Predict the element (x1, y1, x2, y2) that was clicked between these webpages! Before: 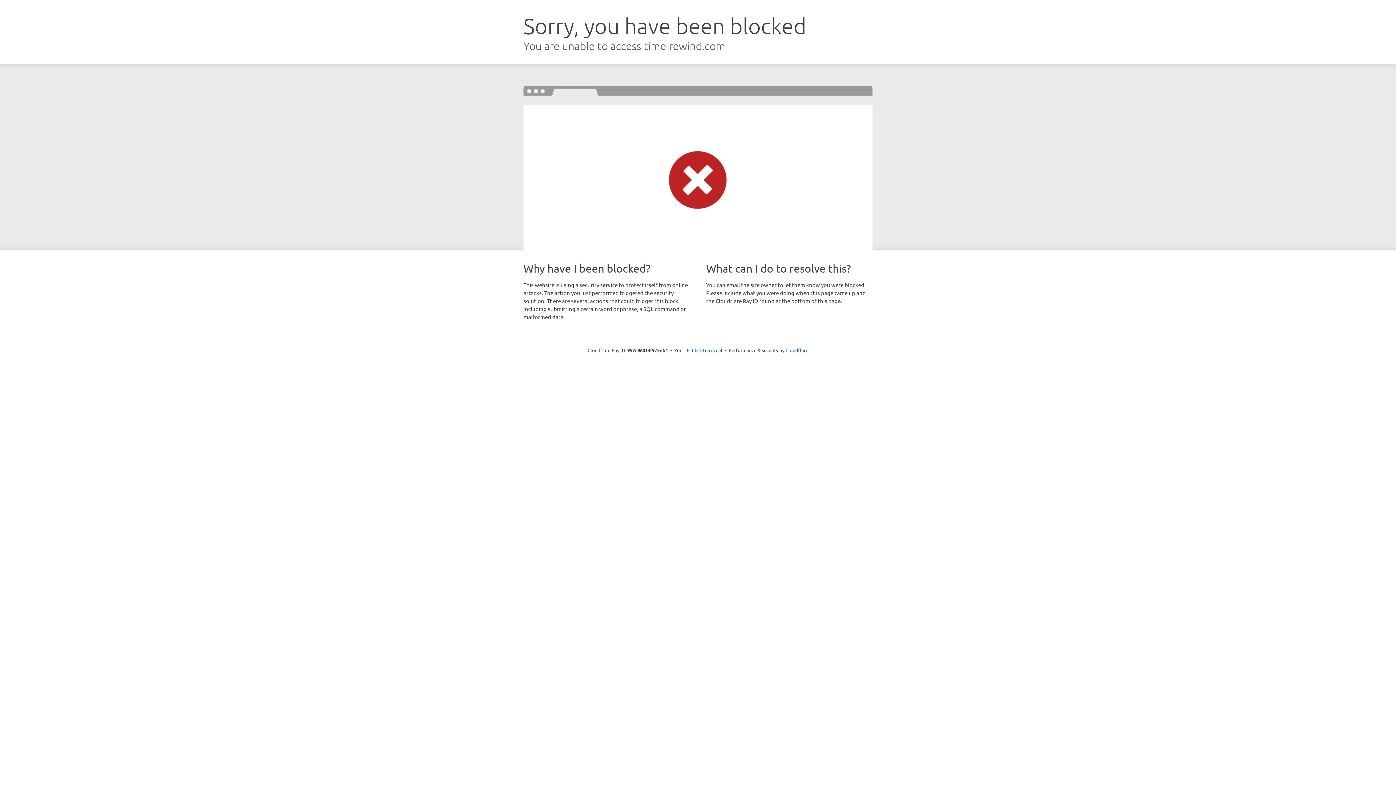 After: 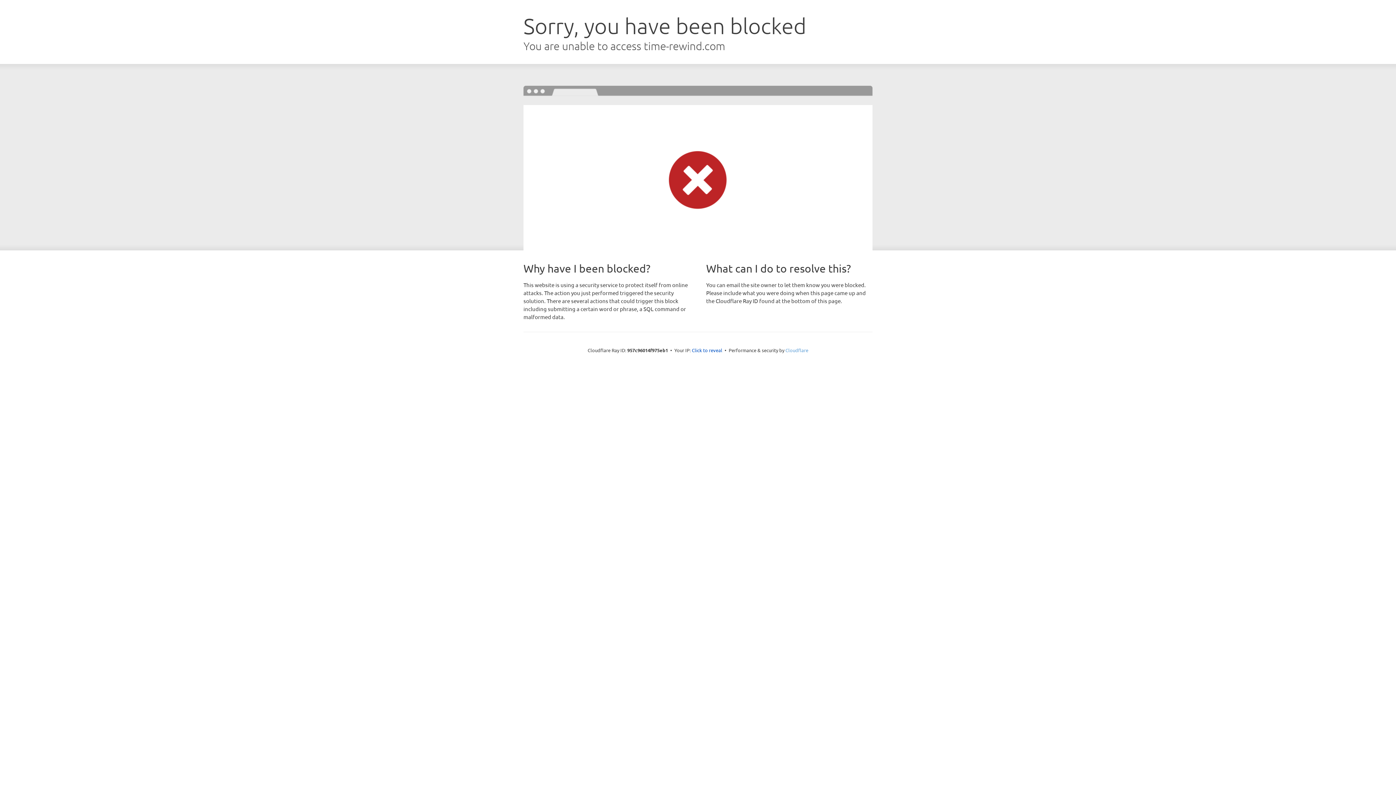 Action: bbox: (785, 347, 808, 353) label: Cloudflare